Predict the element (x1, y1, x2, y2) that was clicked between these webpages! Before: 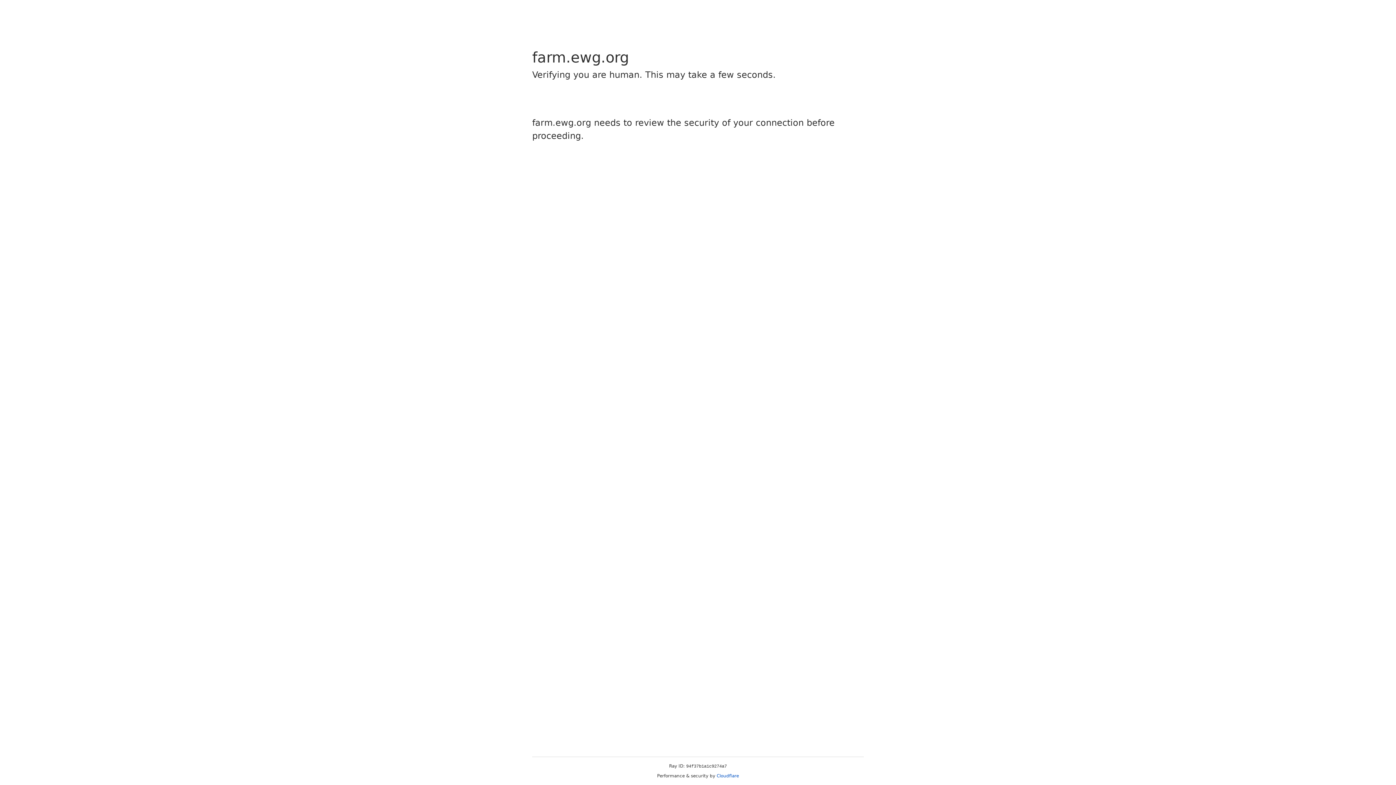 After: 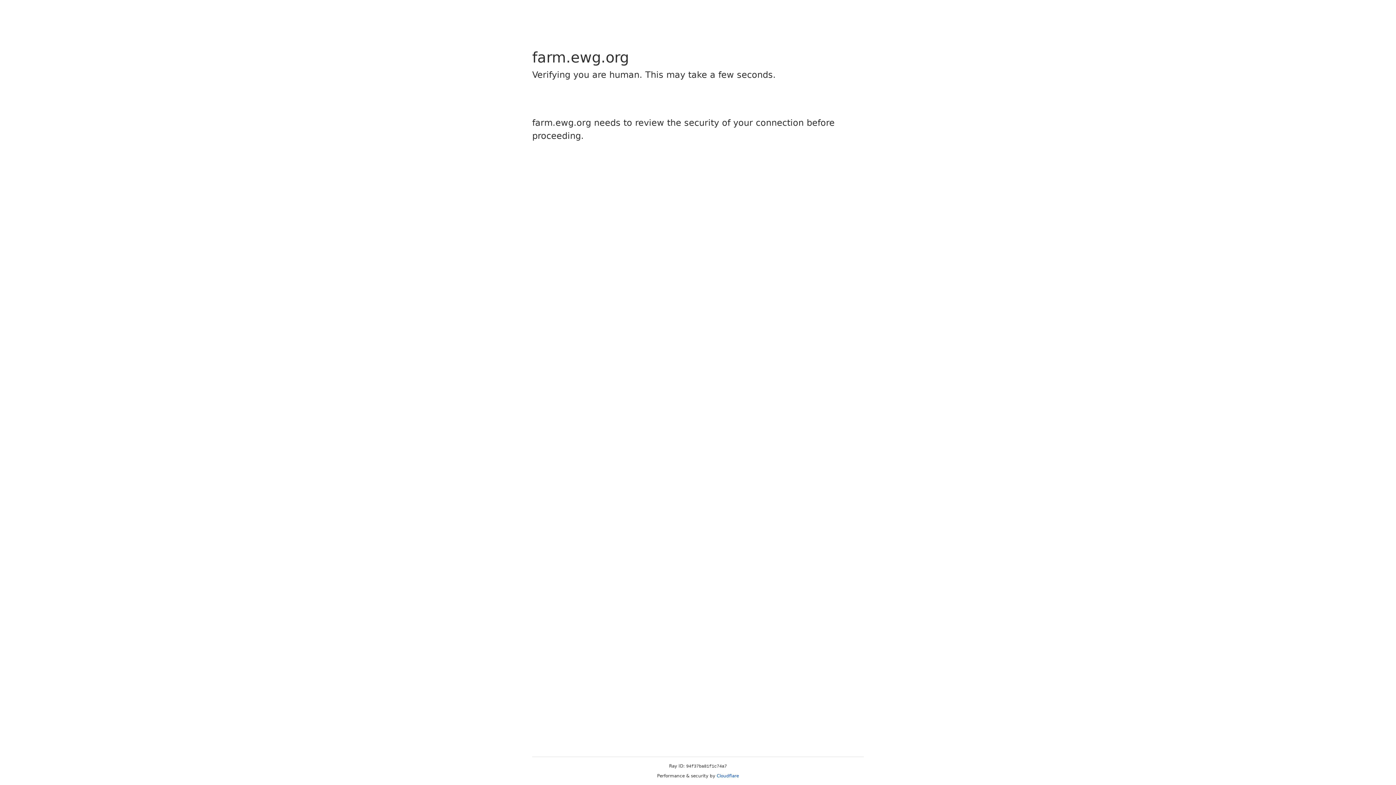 Action: label: Cloudflare bbox: (716, 773, 739, 778)